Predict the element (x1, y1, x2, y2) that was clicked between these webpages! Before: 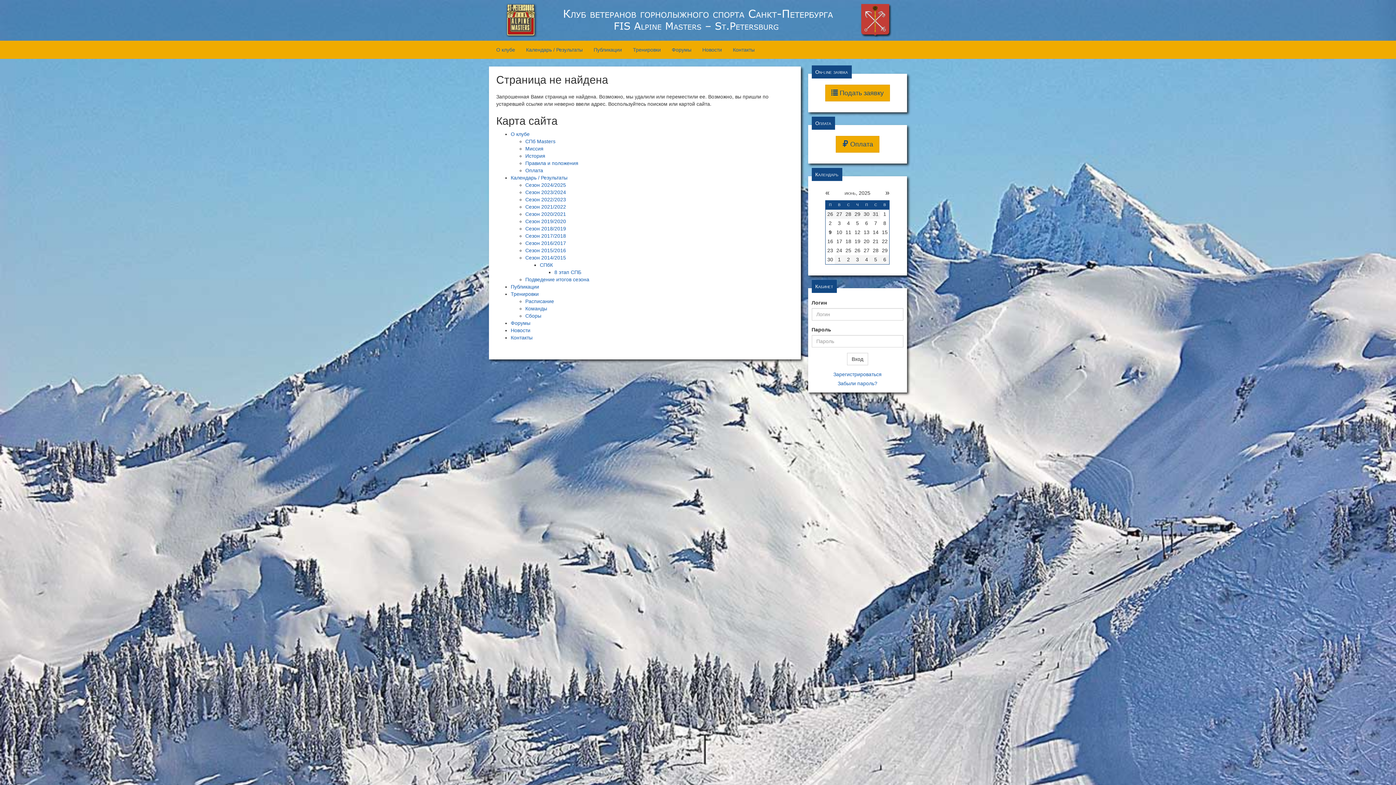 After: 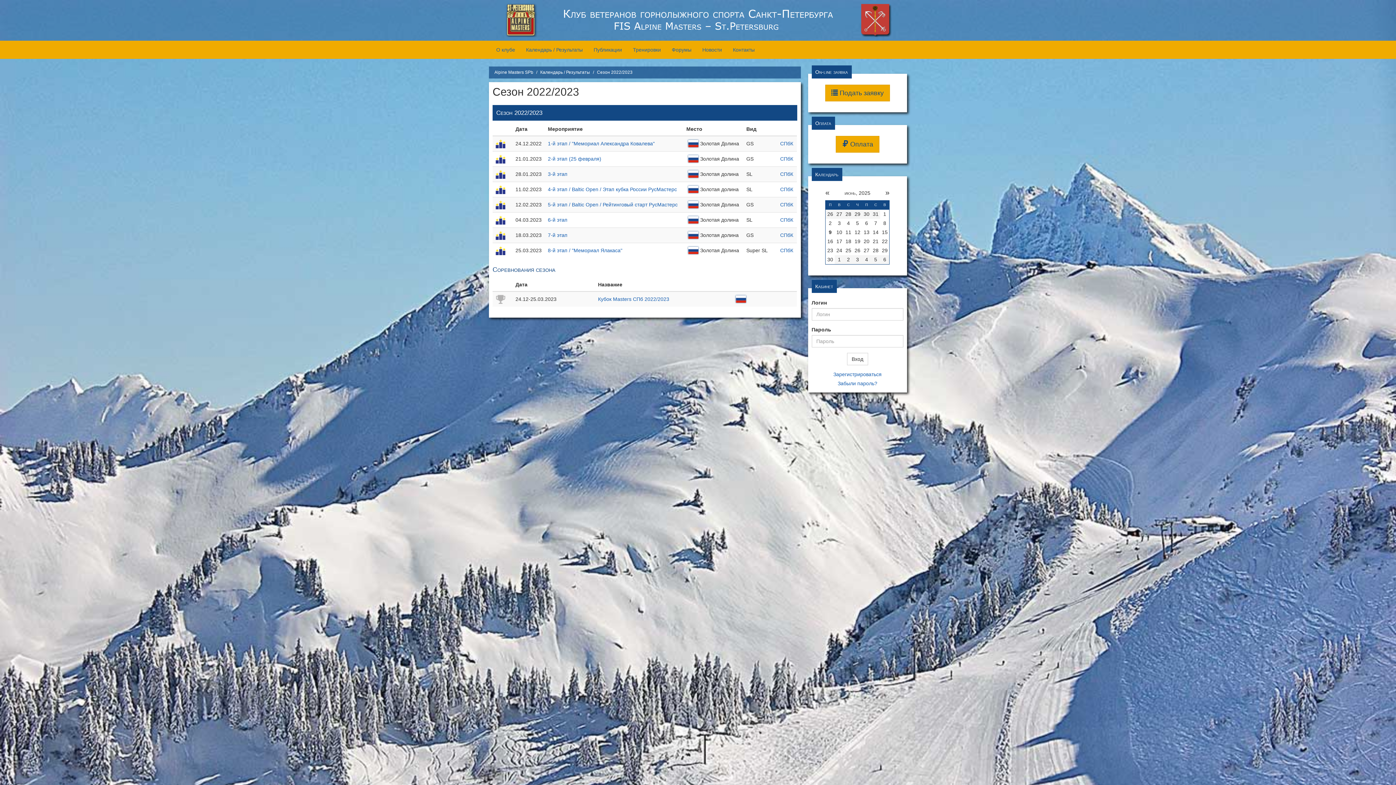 Action: bbox: (525, 196, 566, 202) label: Сезон 2022/2023